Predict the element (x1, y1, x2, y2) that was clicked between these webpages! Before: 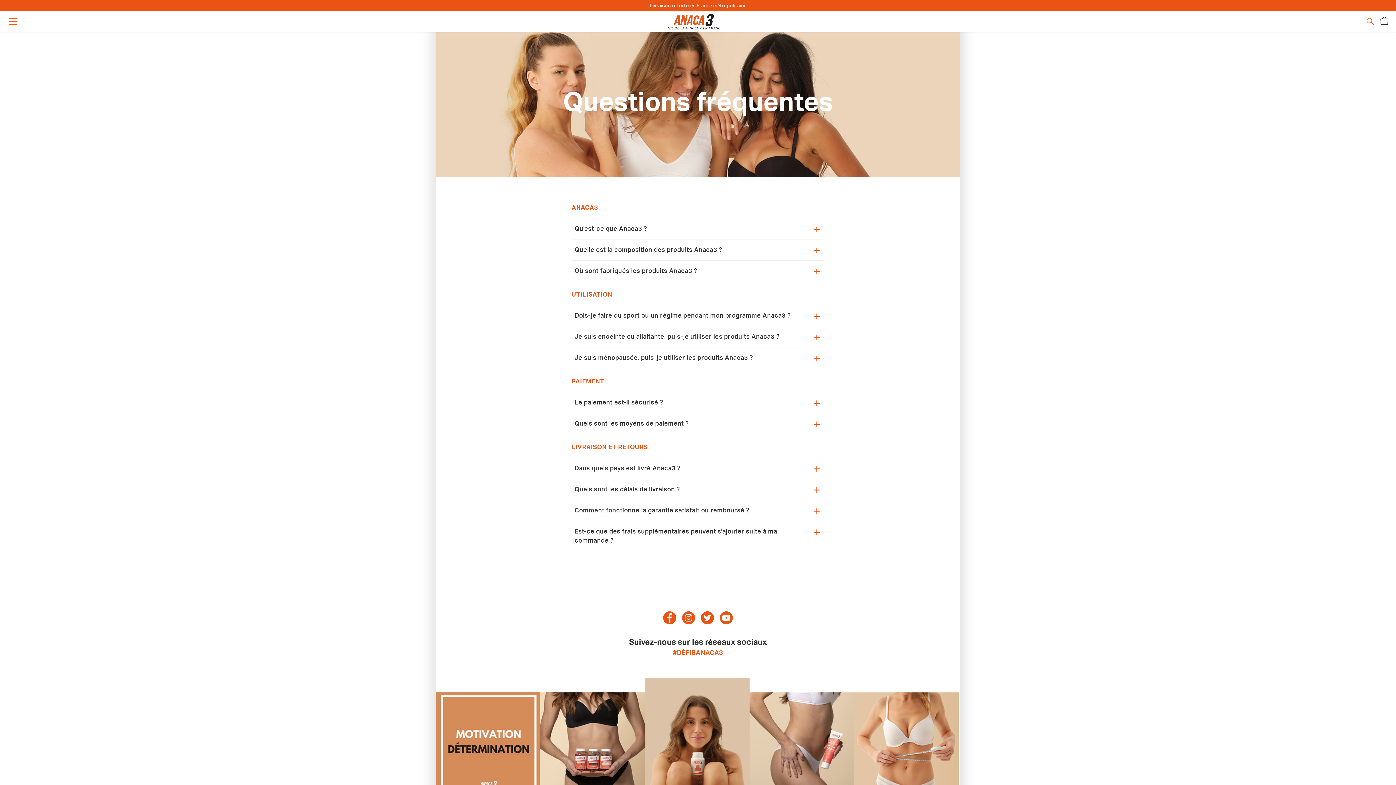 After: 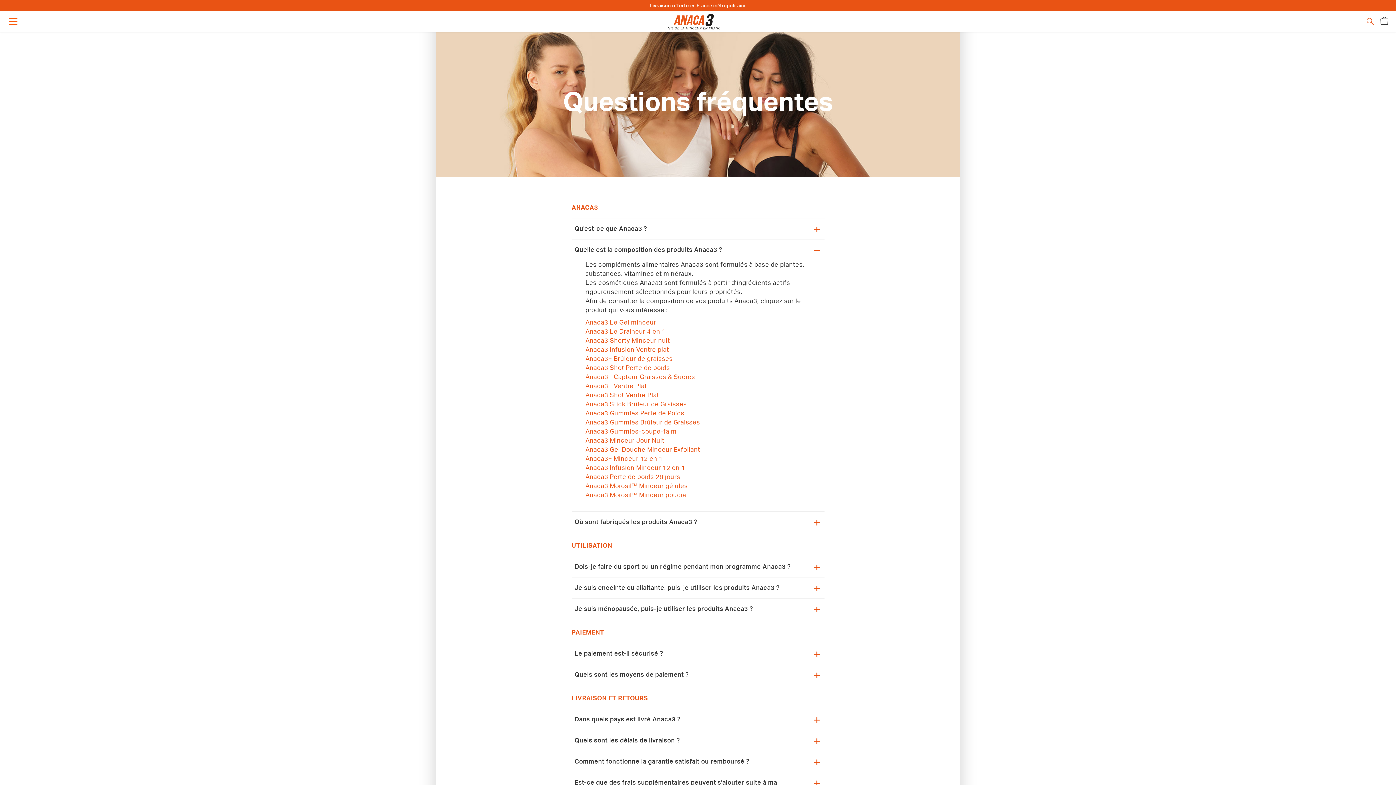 Action: bbox: (574, 245, 806, 254) label: Quelle est la composition des produits Anaca3 ?